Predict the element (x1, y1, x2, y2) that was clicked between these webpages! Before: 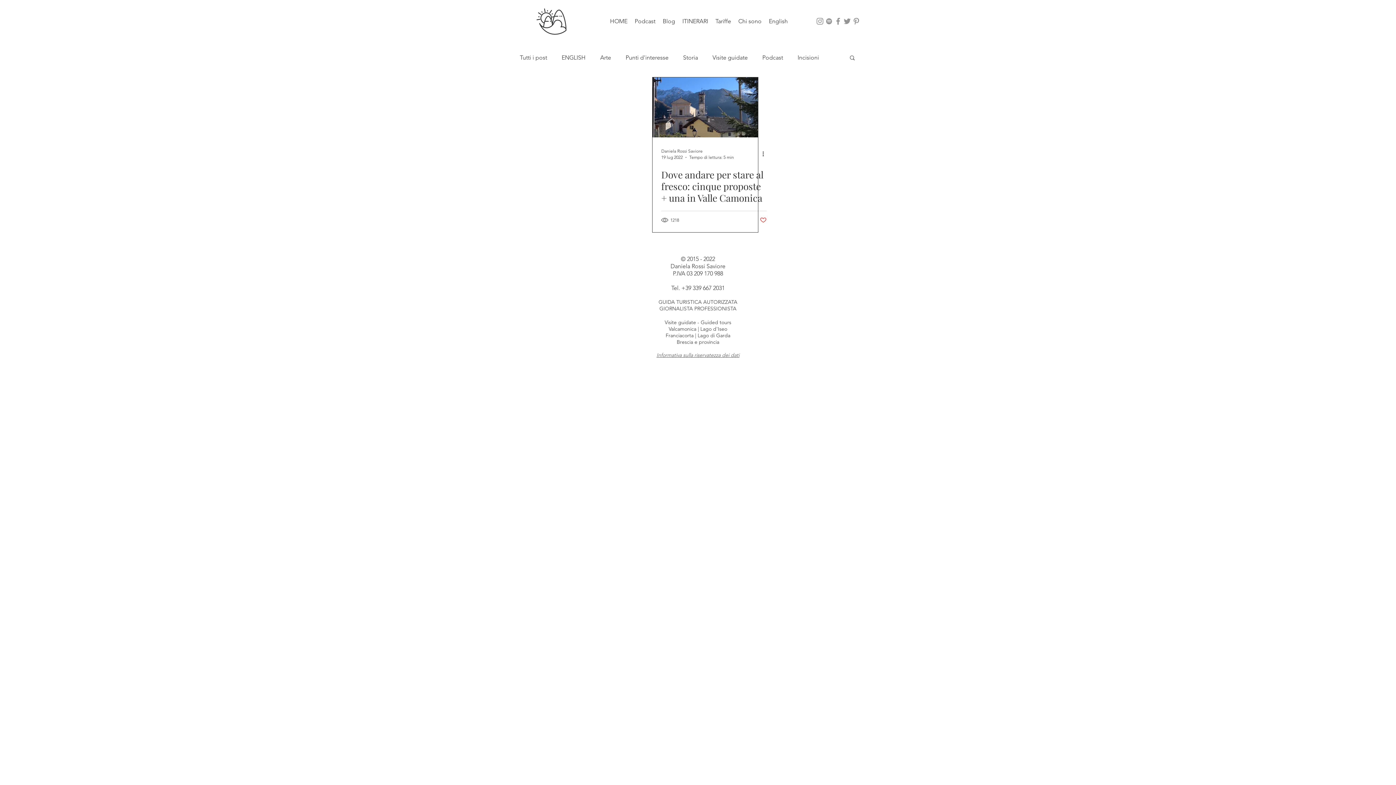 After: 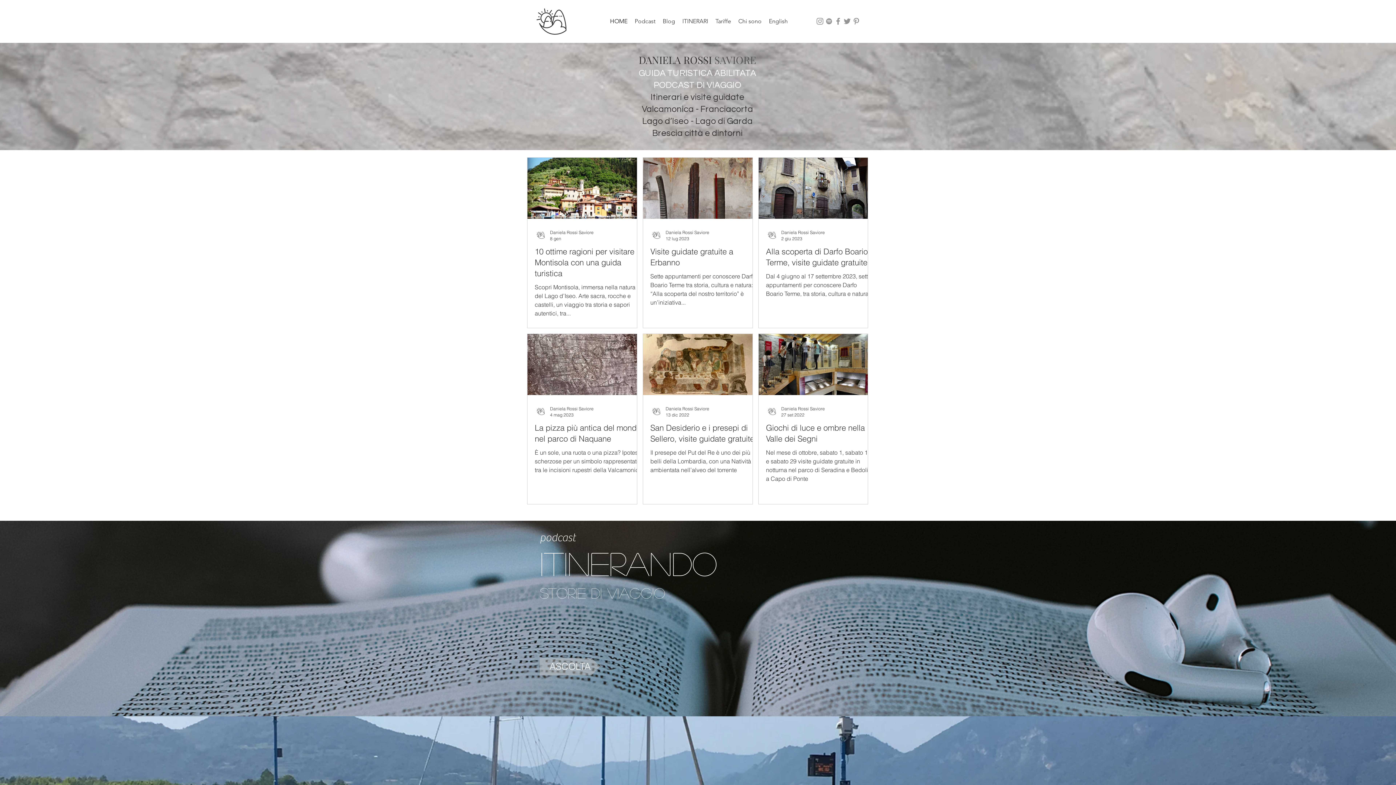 Action: bbox: (530, 0, 573, 42)